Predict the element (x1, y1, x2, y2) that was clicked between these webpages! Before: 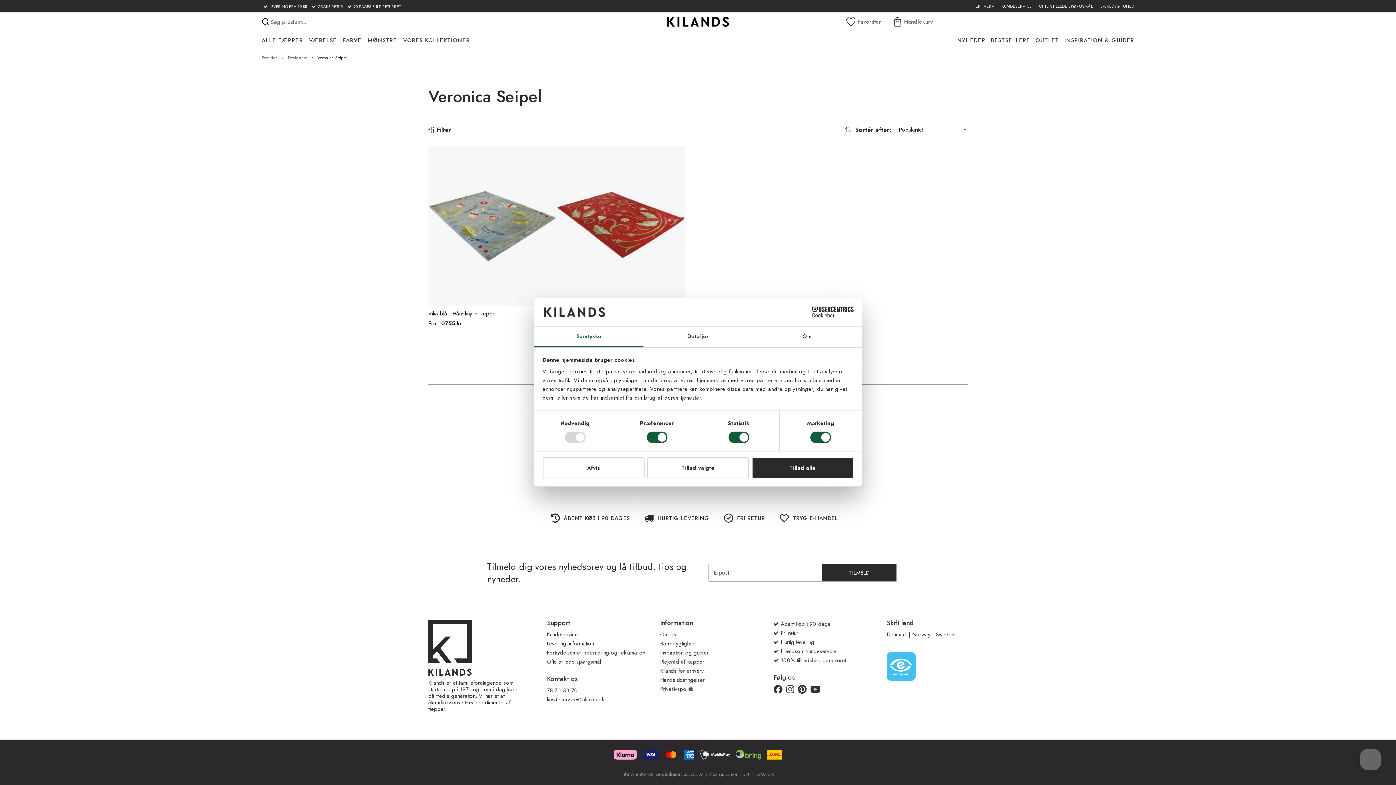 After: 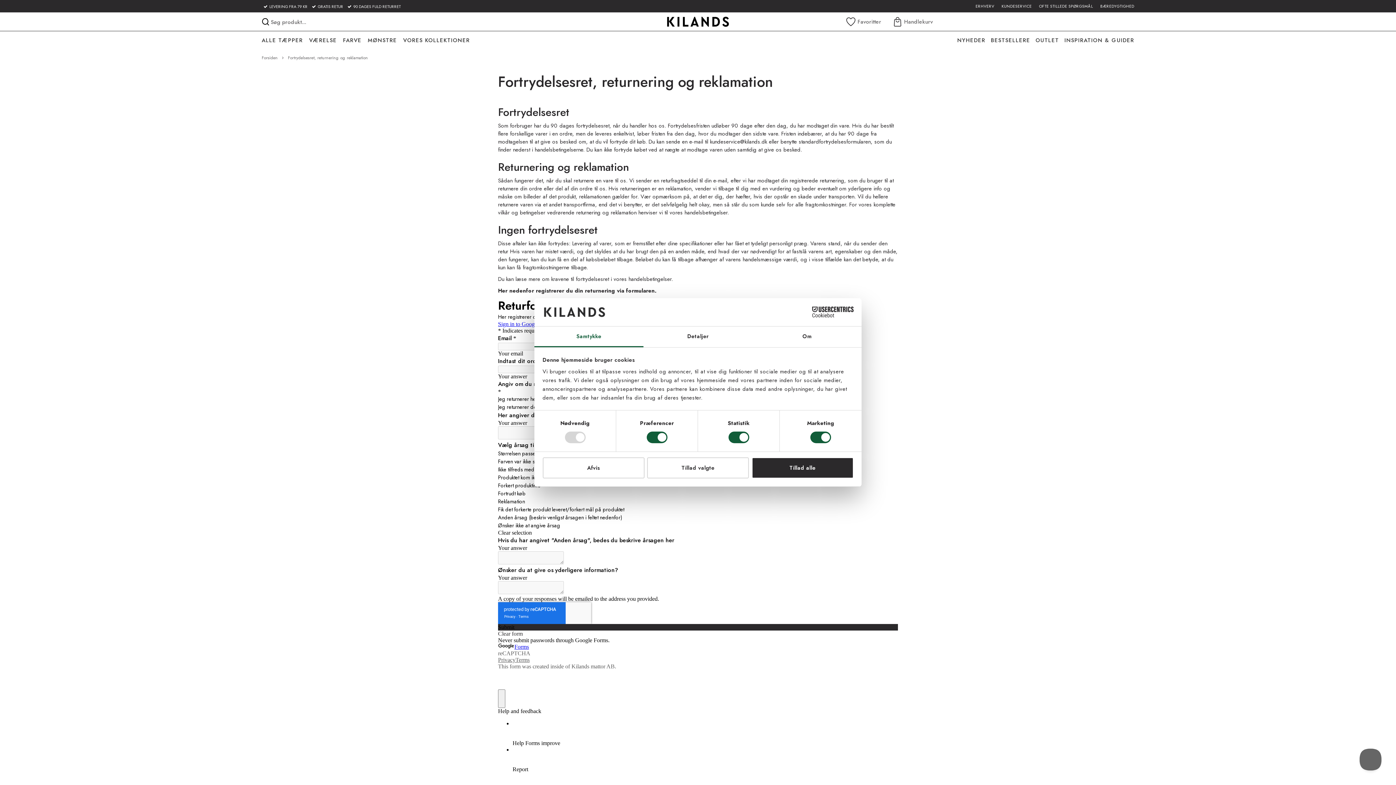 Action: bbox: (547, 648, 645, 656) label: Fortrydelsesret, returnering og reklamation